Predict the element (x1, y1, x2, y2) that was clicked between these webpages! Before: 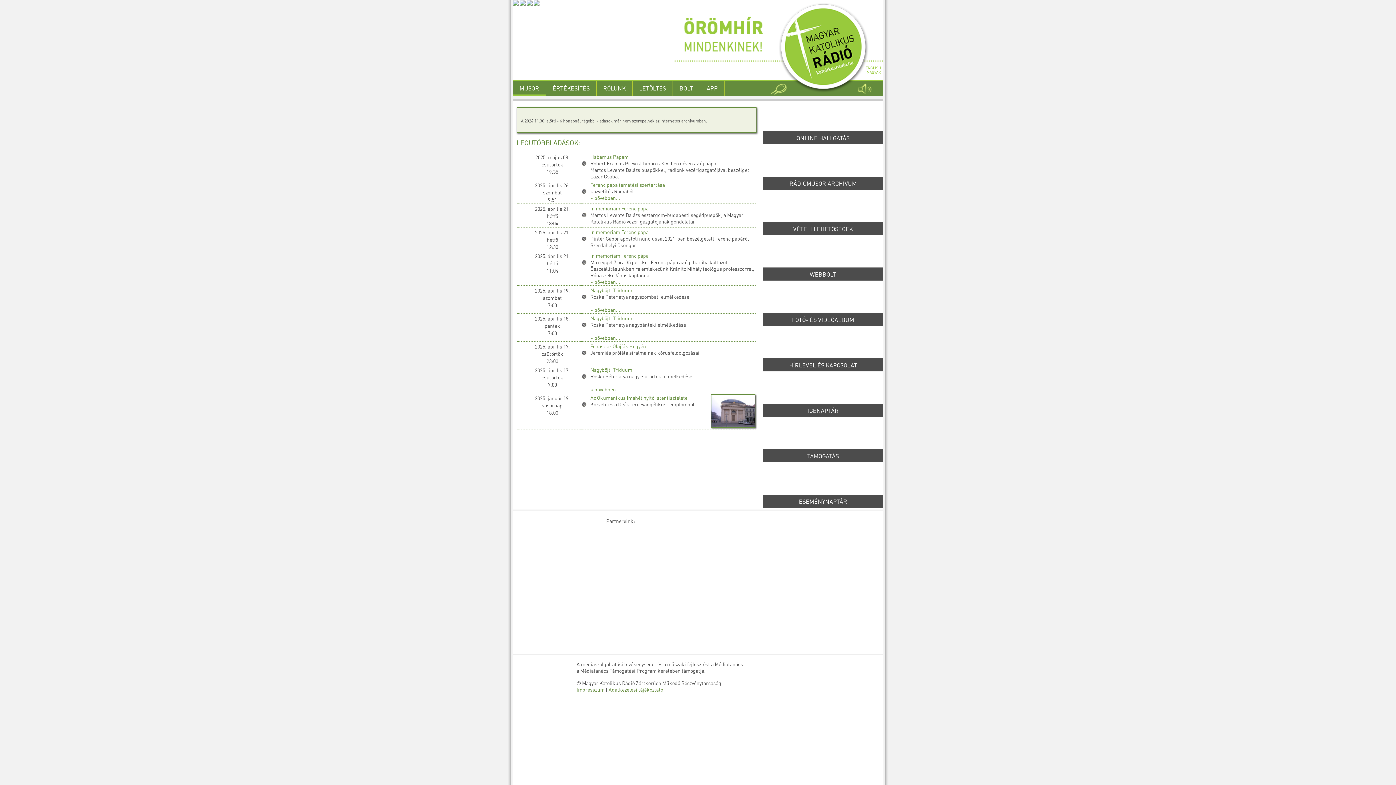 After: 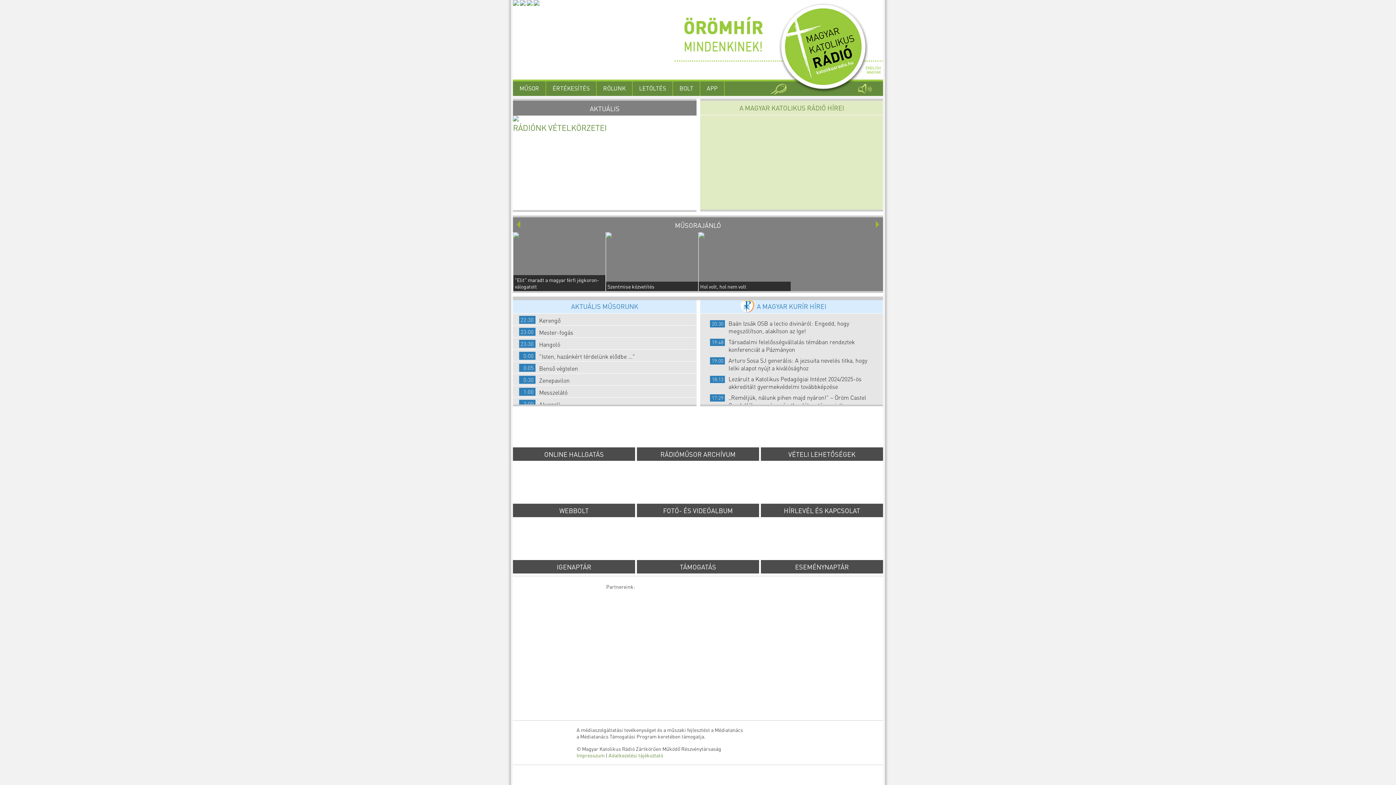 Action: bbox: (533, 0, 539, 6)